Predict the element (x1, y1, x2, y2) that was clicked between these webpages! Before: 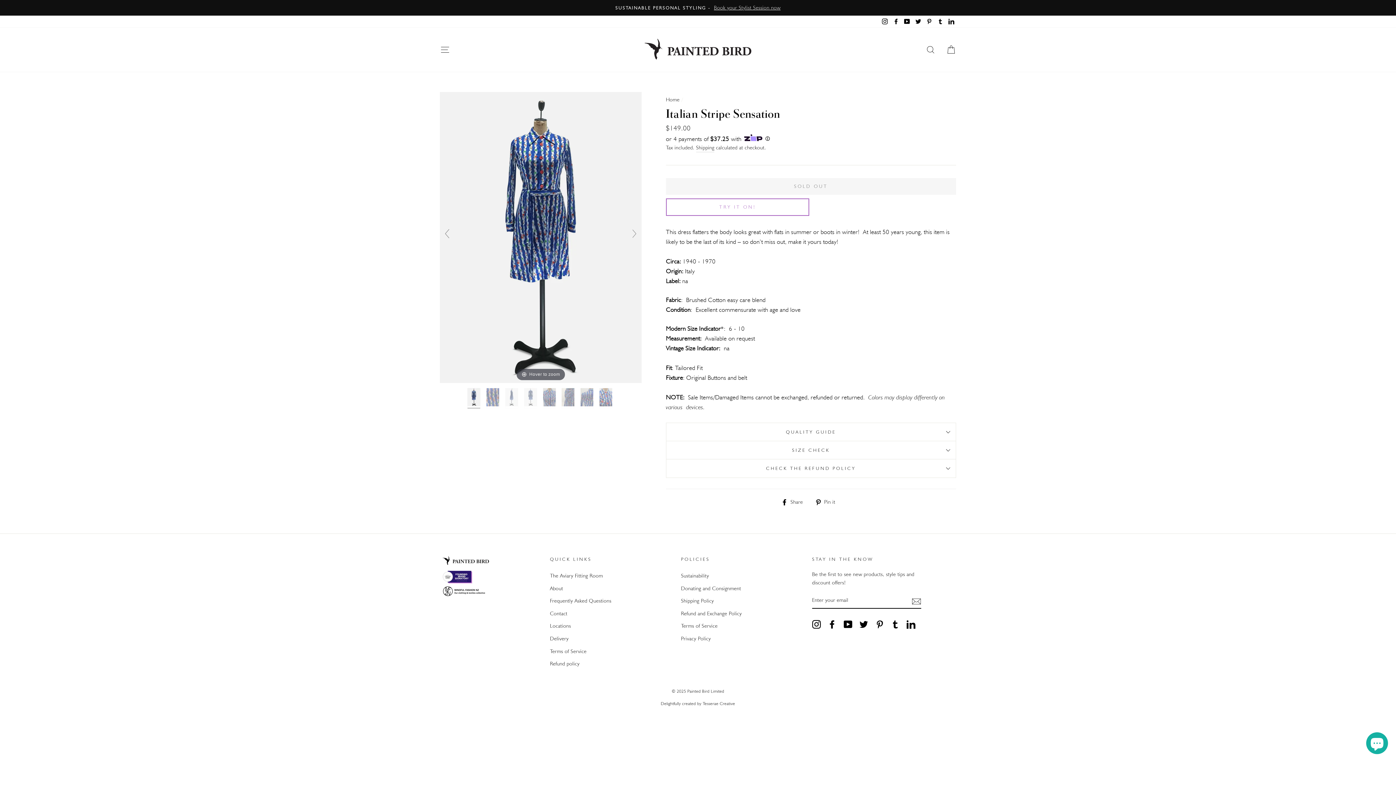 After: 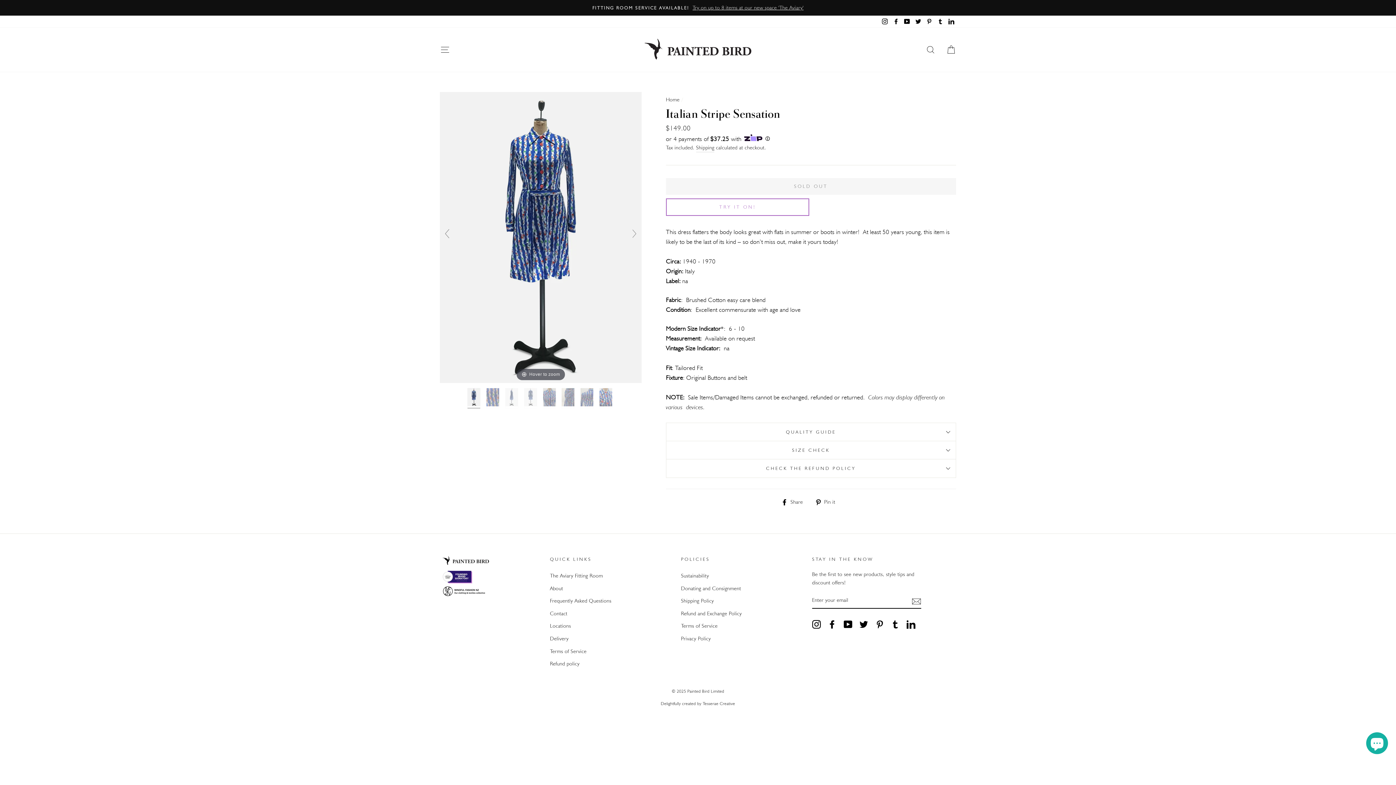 Action: label: Twitter bbox: (913, 15, 923, 27)